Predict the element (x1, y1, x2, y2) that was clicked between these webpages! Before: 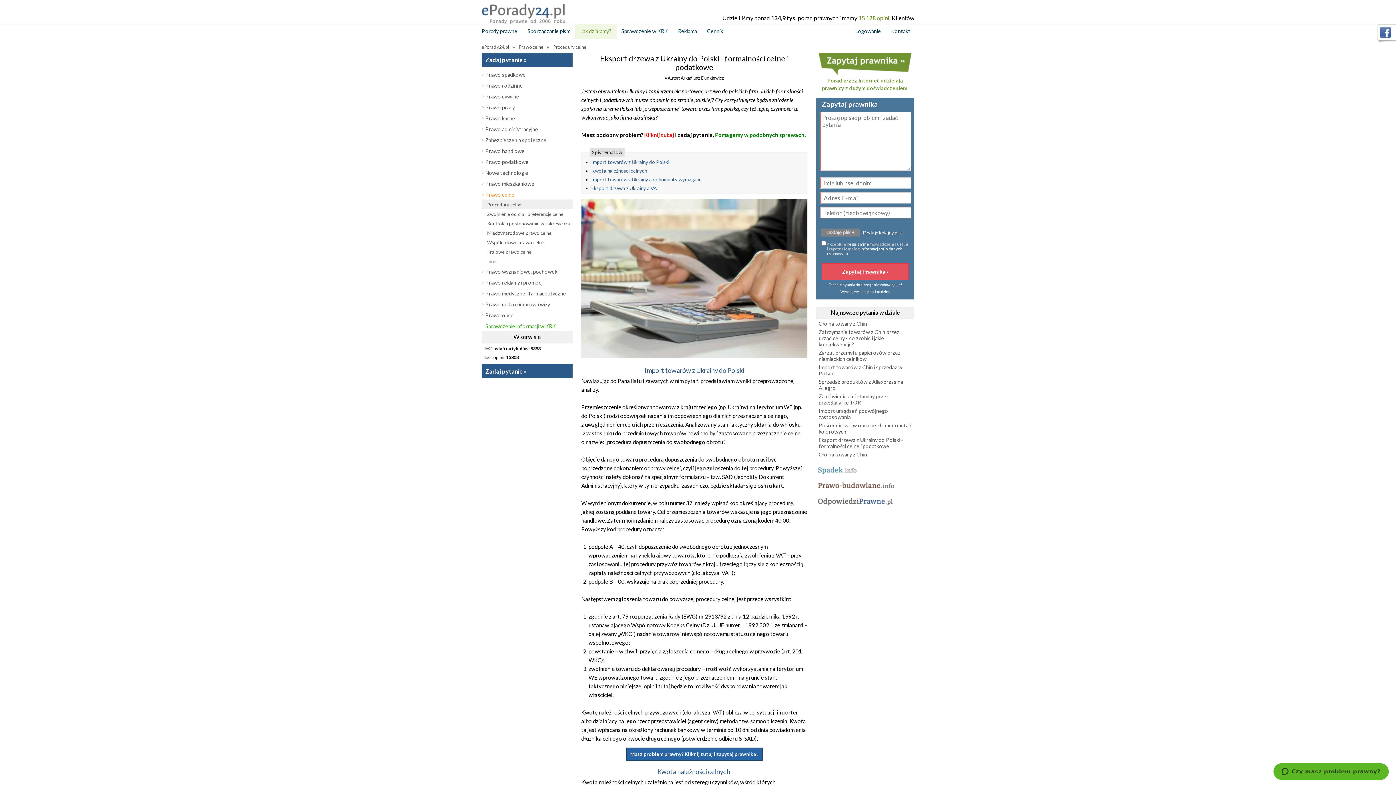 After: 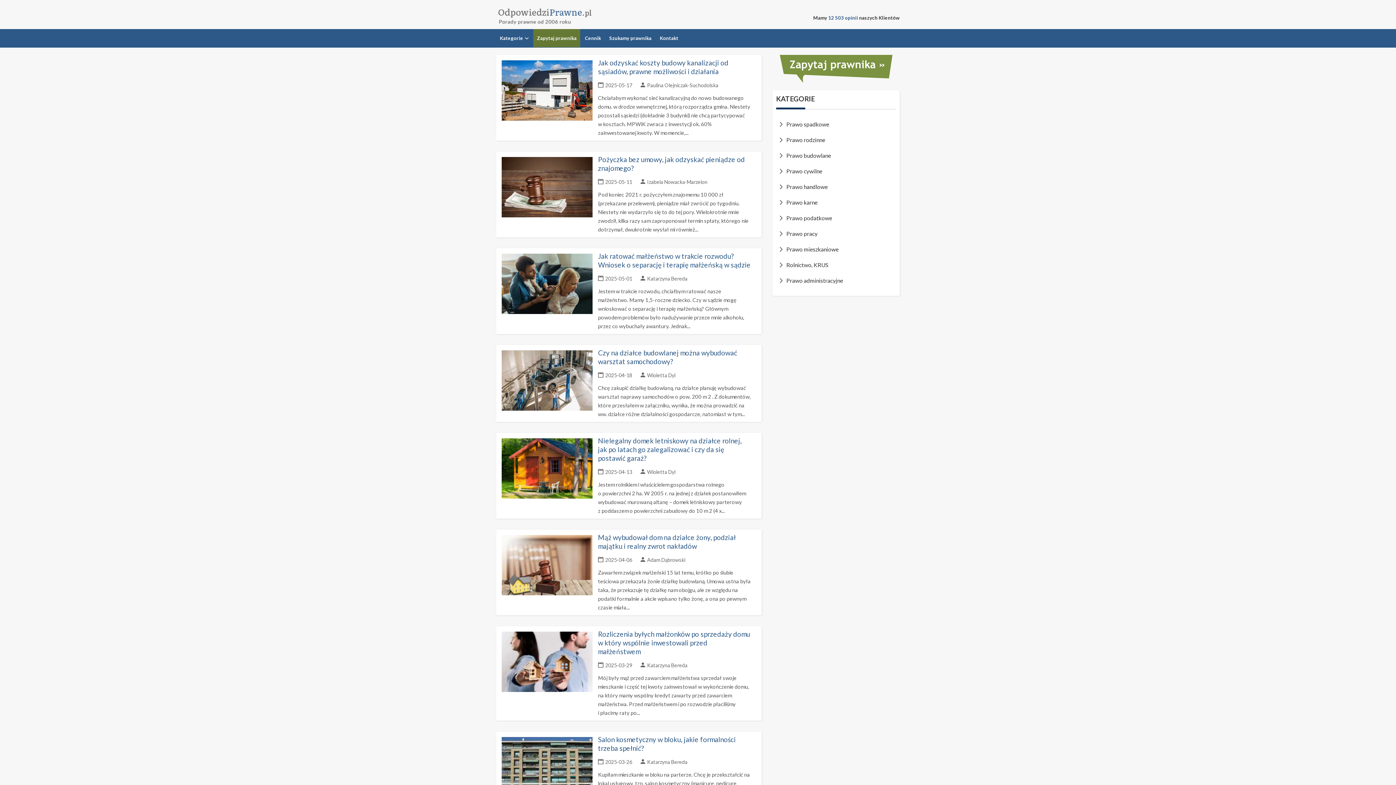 Action: bbox: (816, 502, 914, 509)